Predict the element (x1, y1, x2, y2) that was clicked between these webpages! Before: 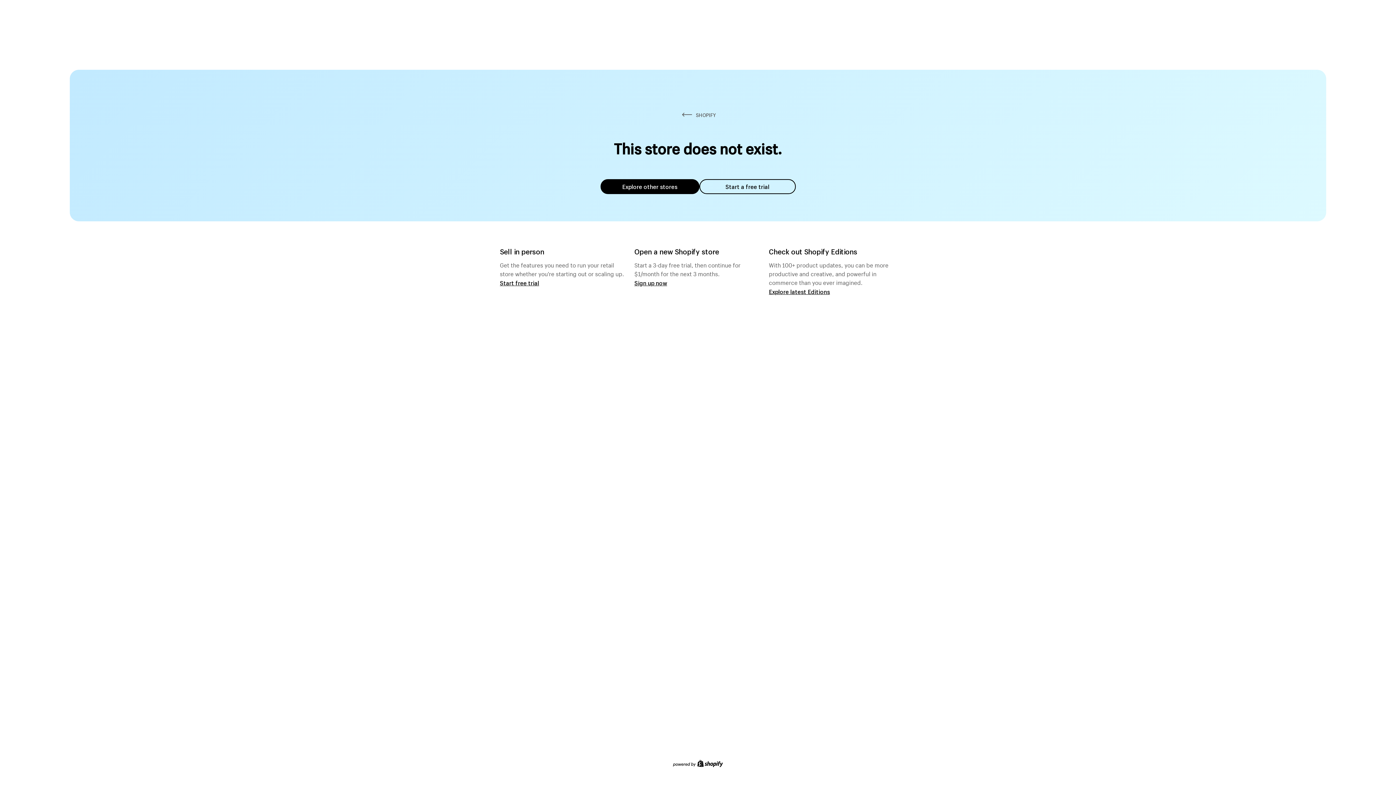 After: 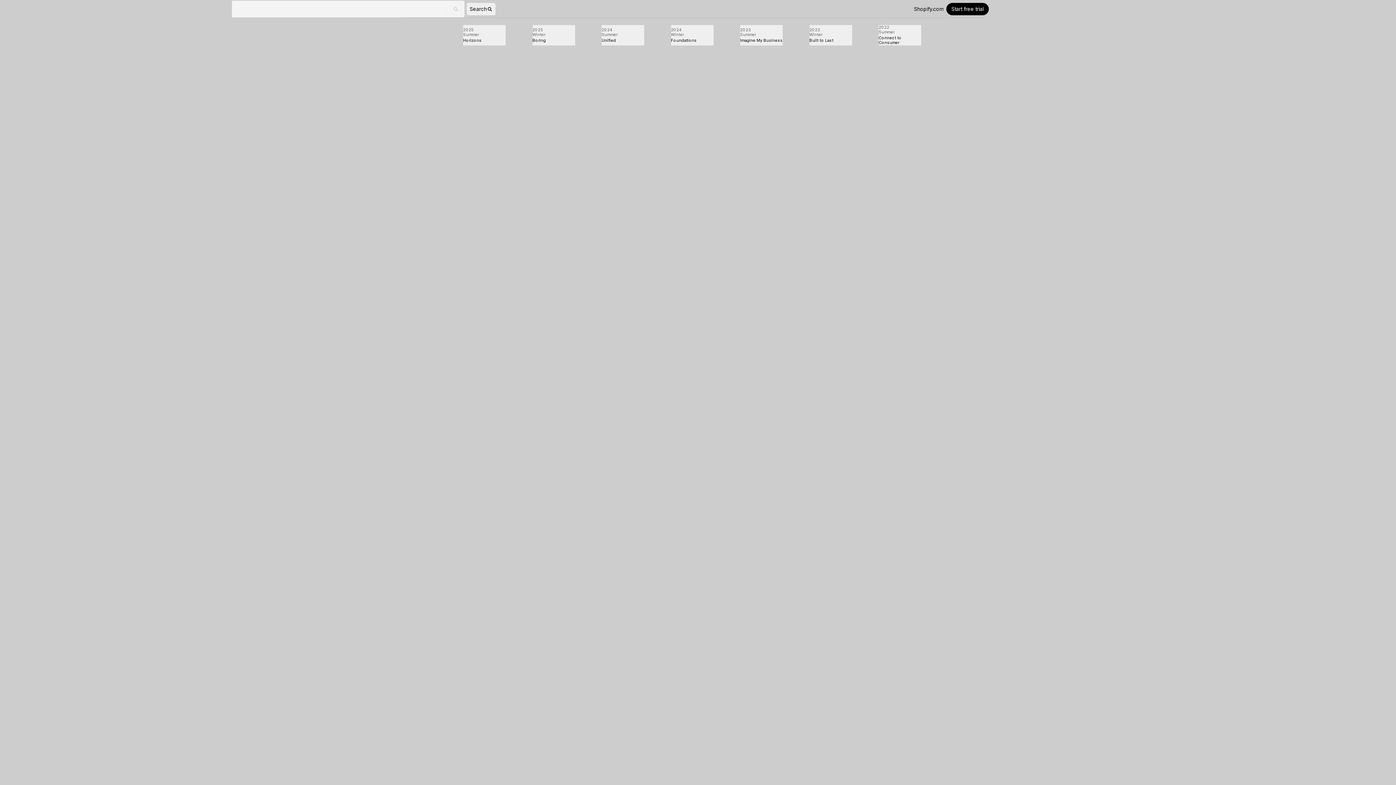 Action: label: Explore latest Editions bbox: (769, 287, 830, 295)